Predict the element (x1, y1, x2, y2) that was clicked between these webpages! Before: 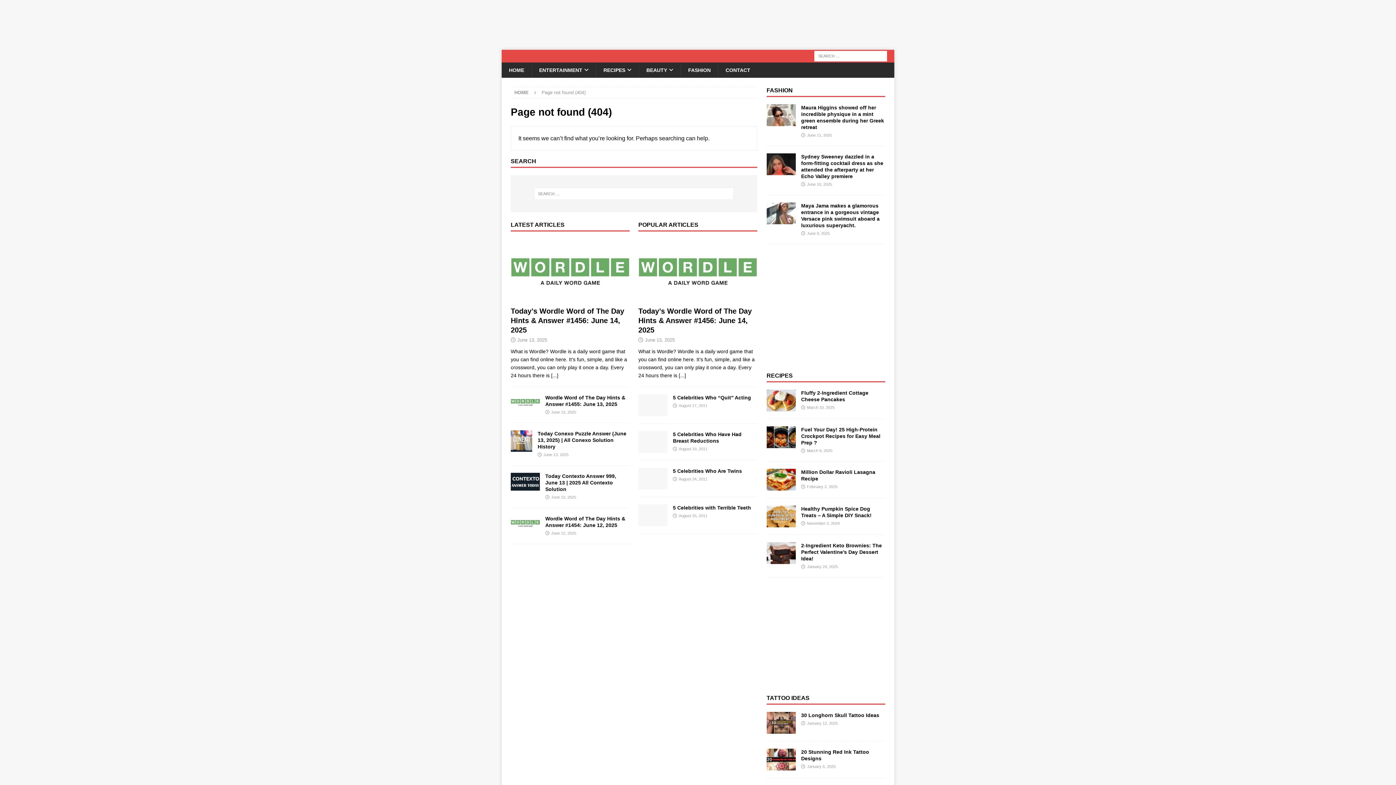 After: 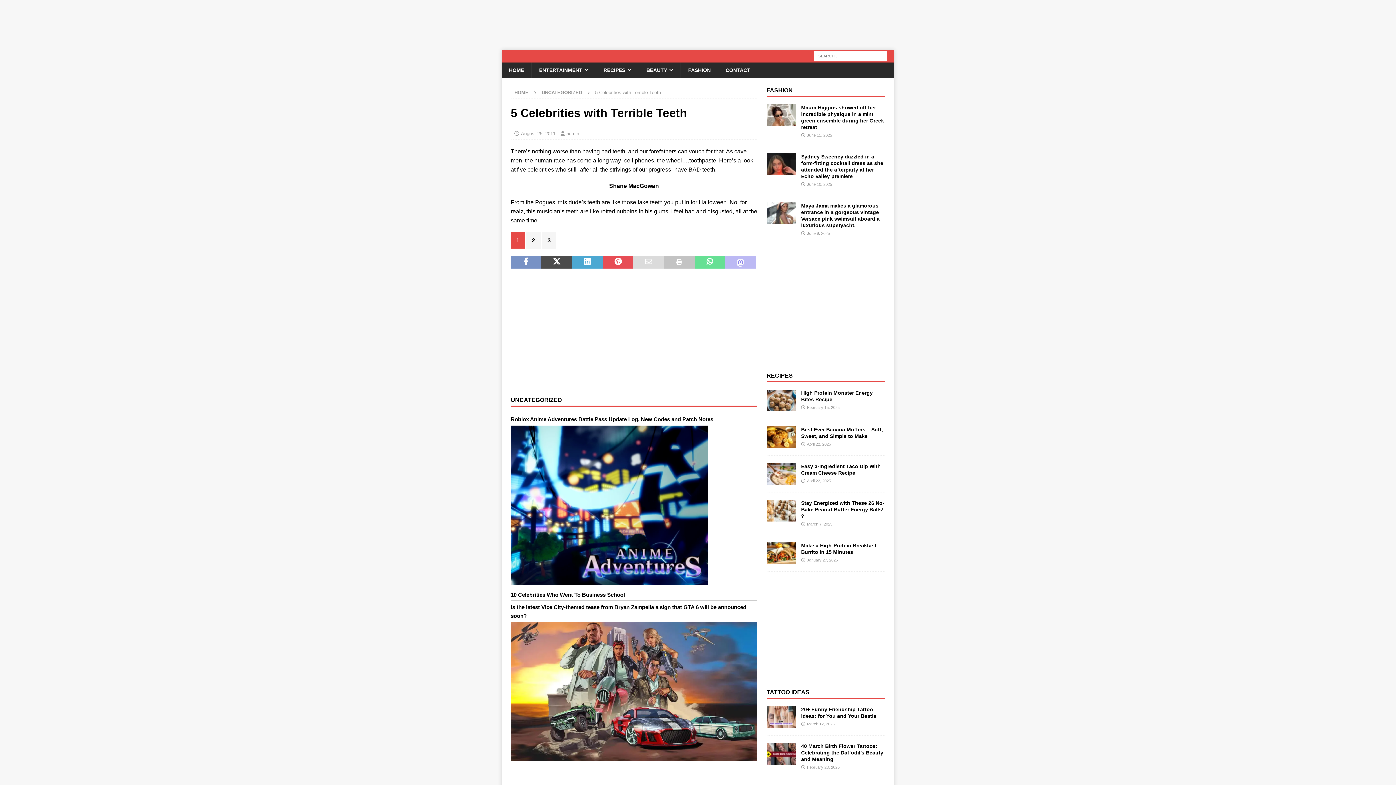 Action: bbox: (638, 504, 667, 526)